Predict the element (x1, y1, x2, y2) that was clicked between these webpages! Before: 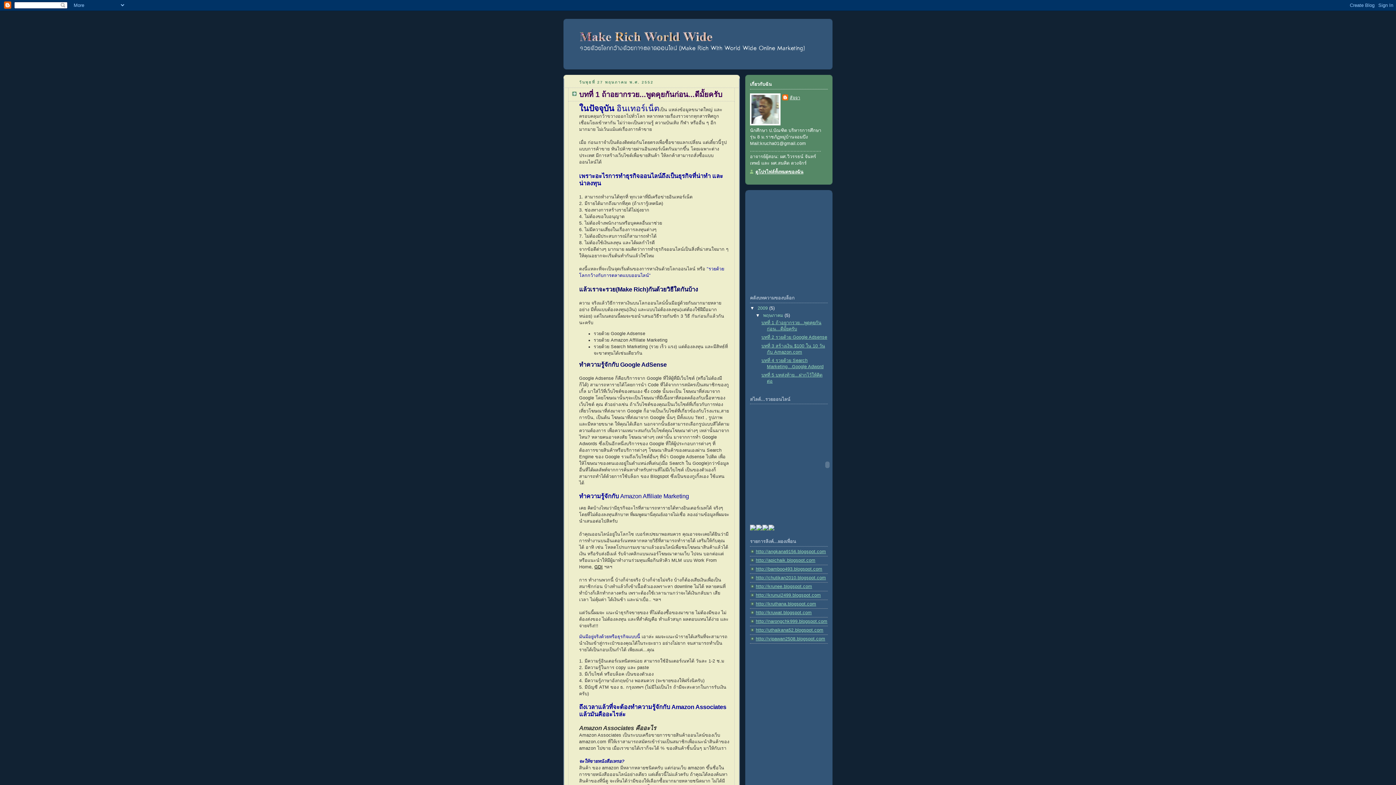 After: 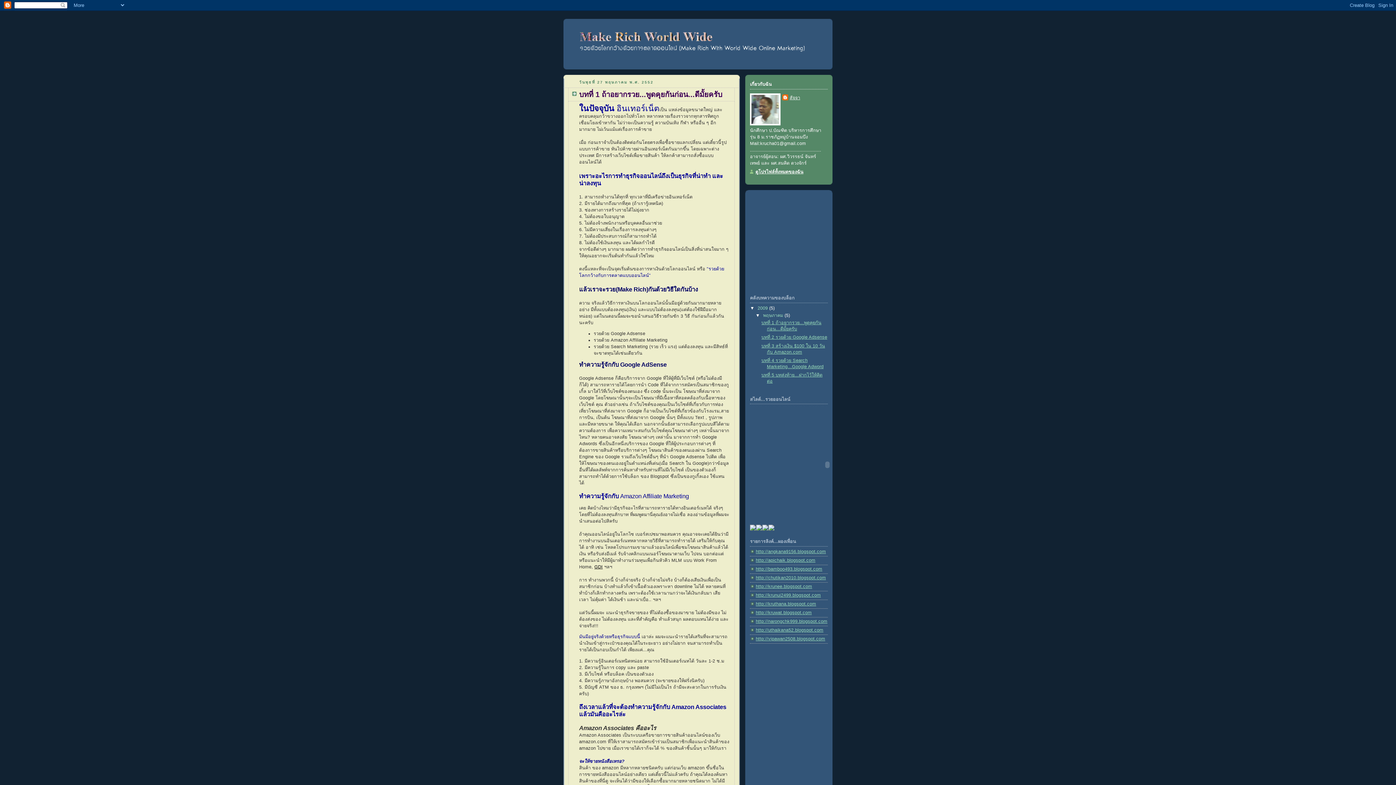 Action: bbox: (579, 90, 722, 98) label: บทที่ 1 ถ้าอยากรวย...พูดคุยกันก่อน...ดีมั้ยครับ